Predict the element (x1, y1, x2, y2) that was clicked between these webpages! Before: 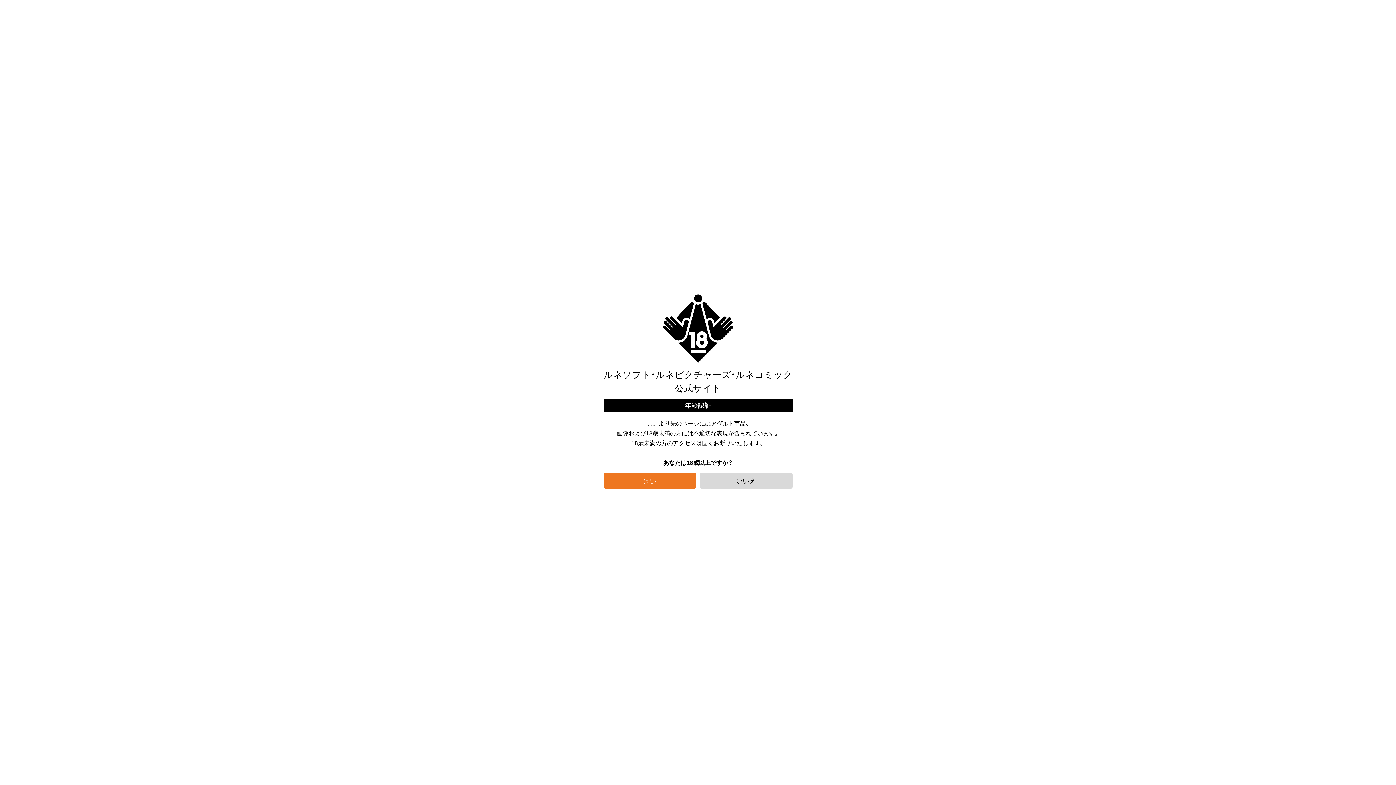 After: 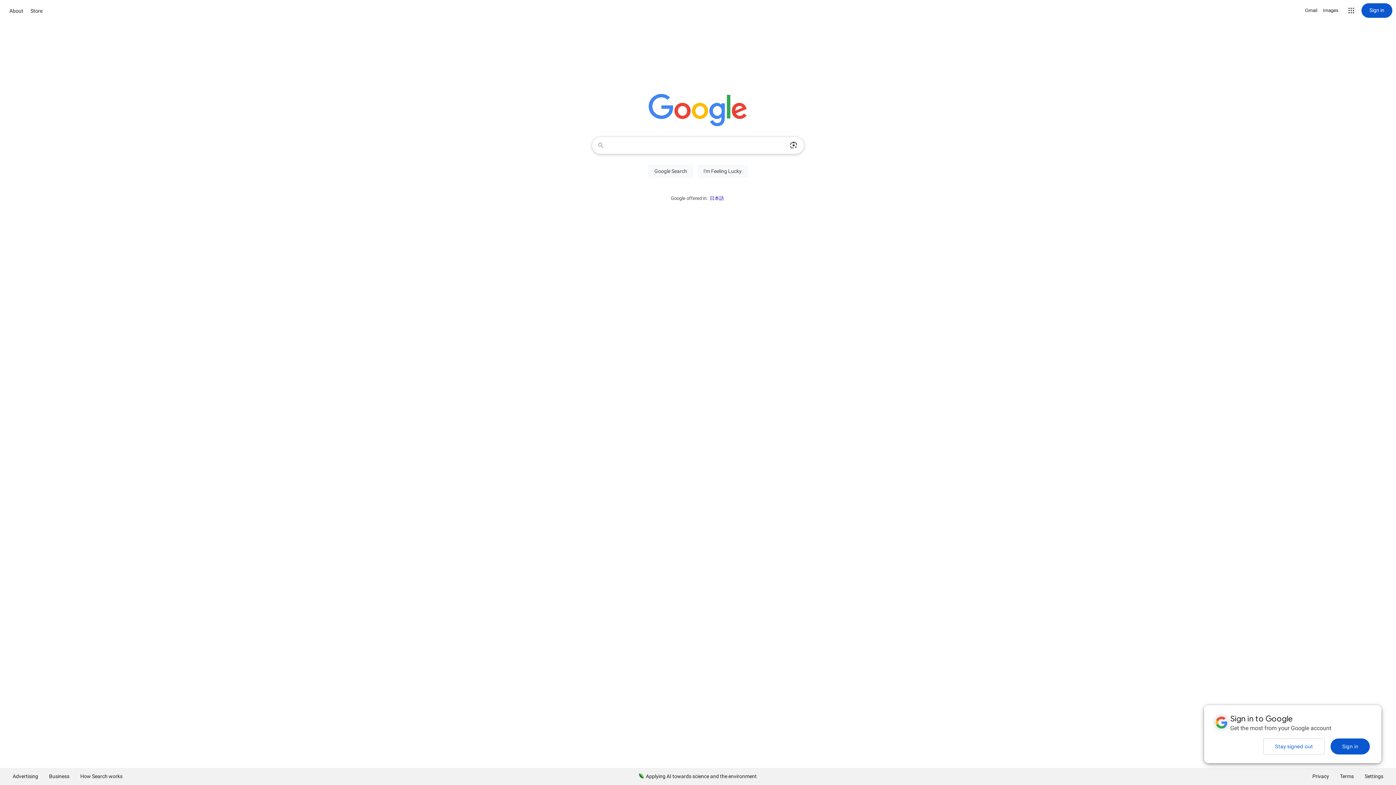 Action: label: いいえ bbox: (700, 473, 792, 489)